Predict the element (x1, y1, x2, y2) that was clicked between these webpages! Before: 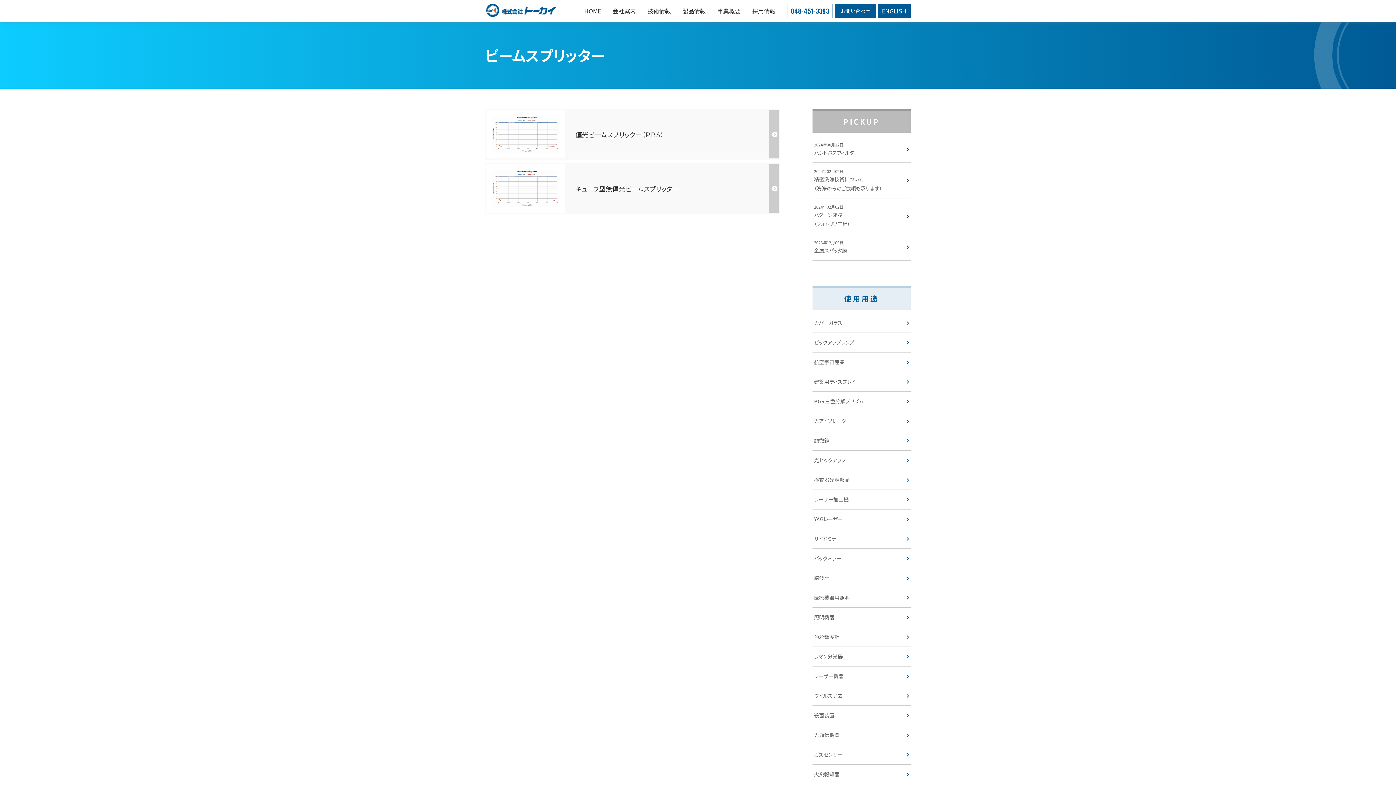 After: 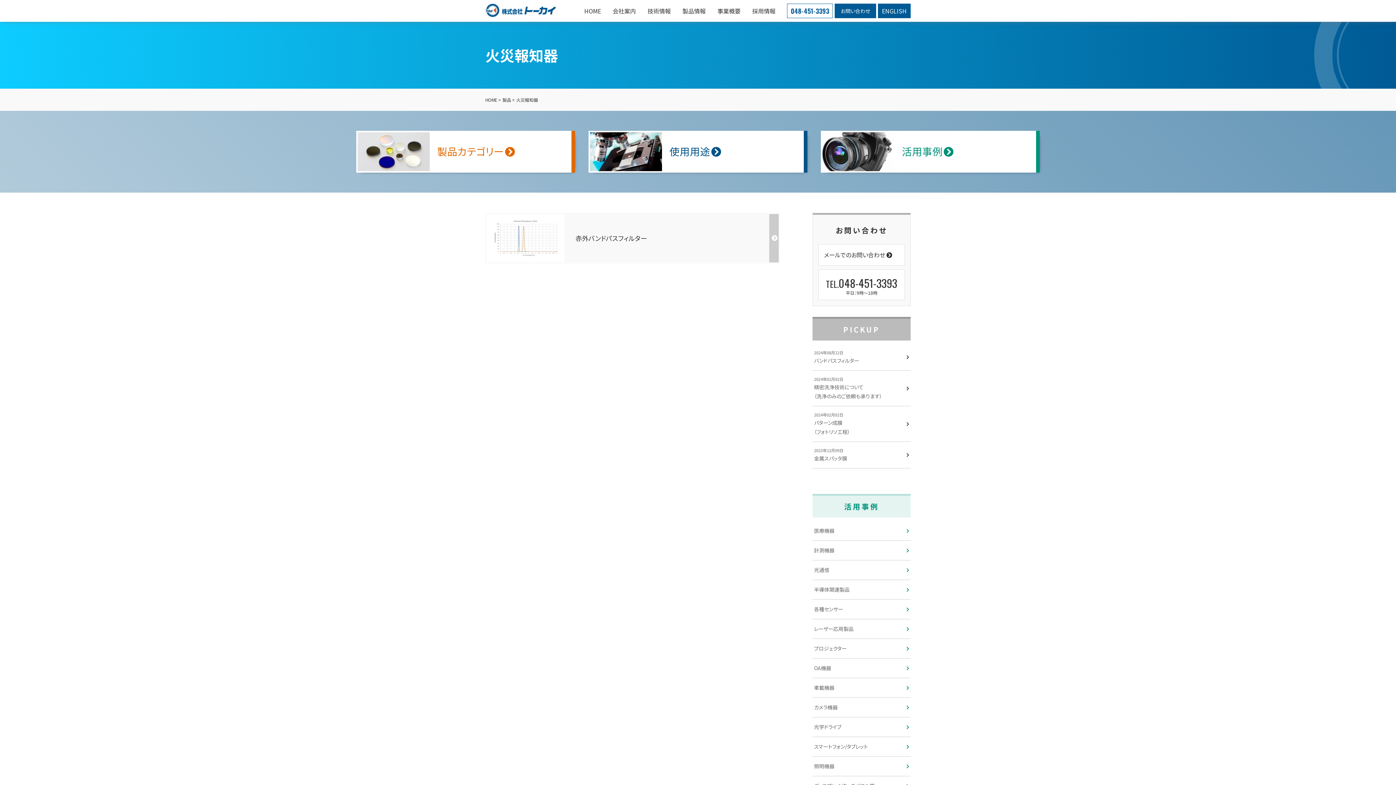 Action: label: 火災報知器 bbox: (812, 765, 910, 784)